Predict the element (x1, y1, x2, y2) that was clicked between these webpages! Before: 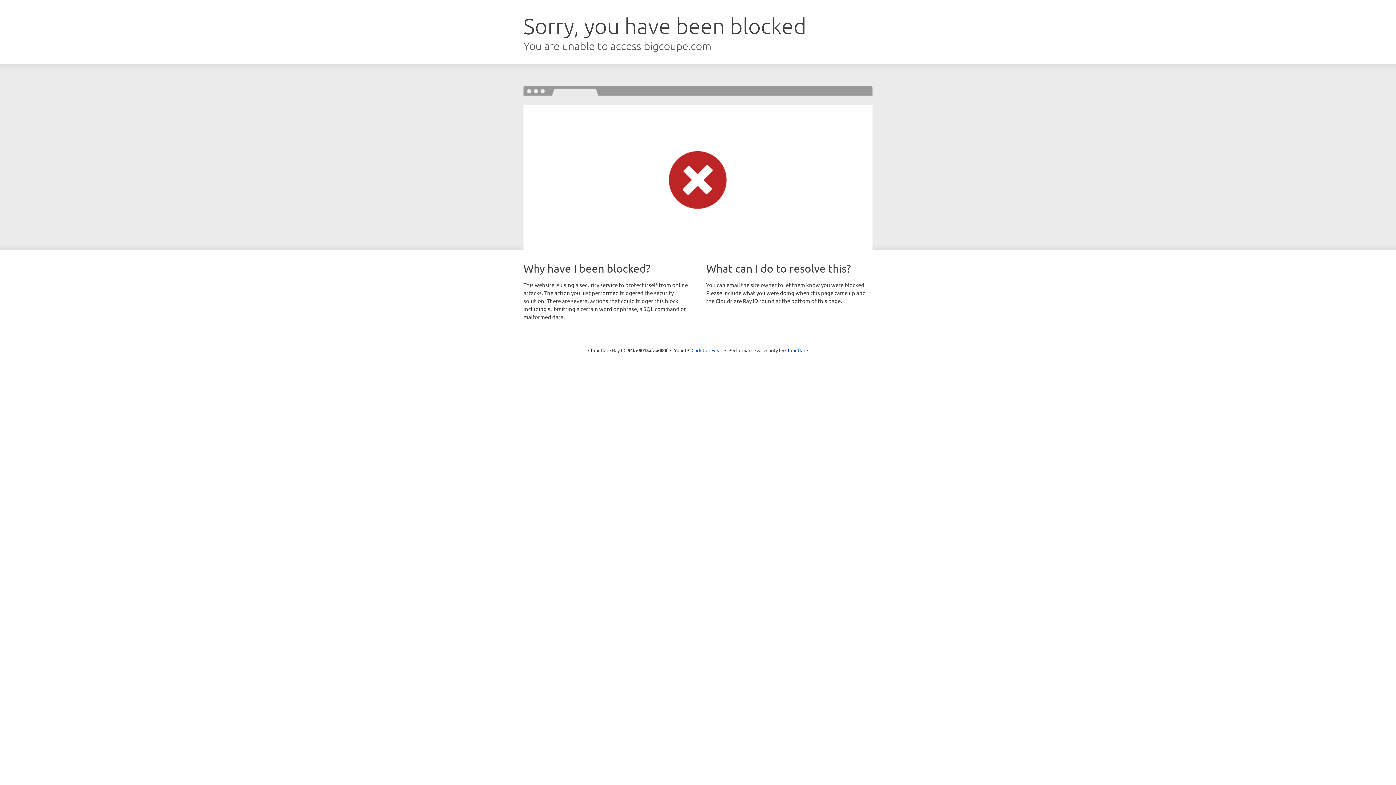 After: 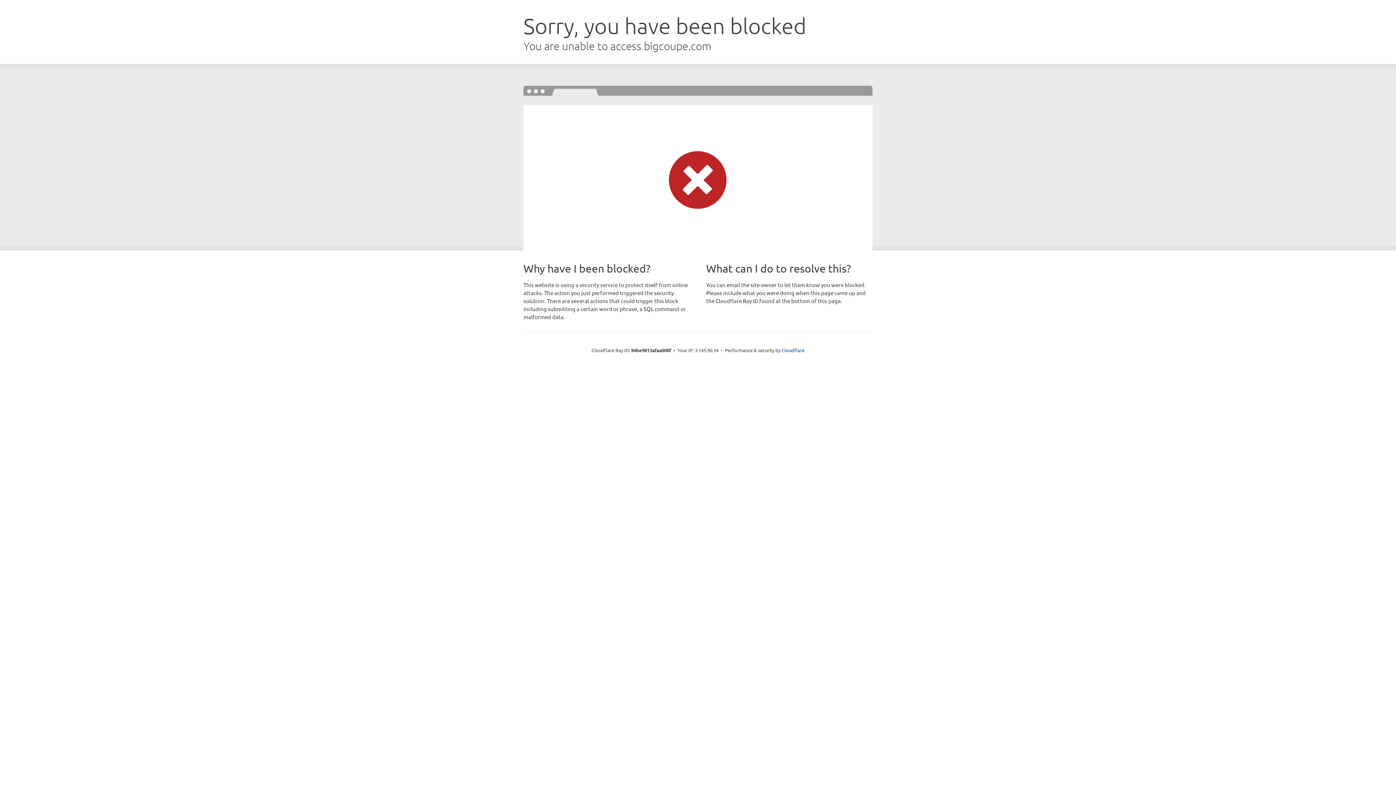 Action: label: Click to reveal bbox: (691, 346, 722, 353)